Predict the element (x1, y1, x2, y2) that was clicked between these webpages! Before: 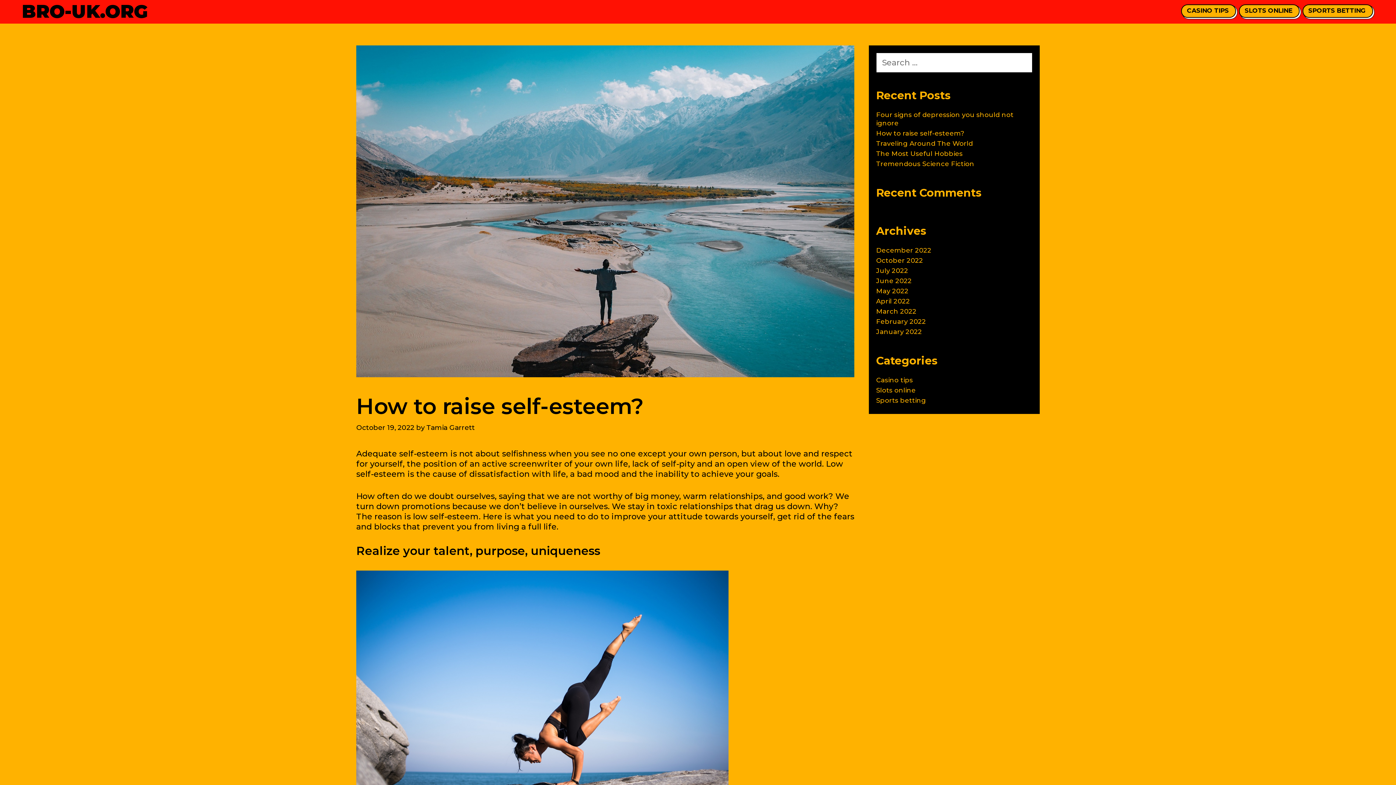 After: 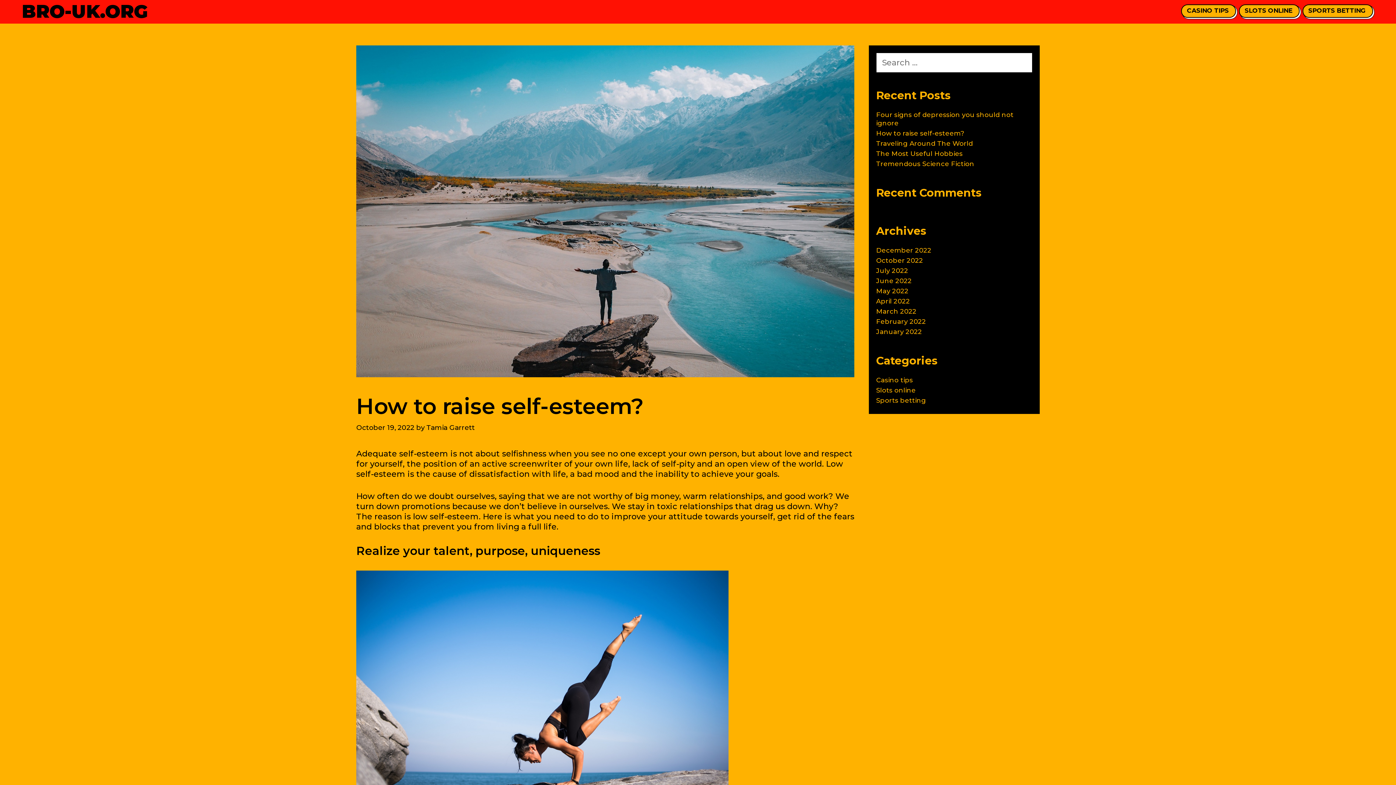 Action: label: How to raise self-esteem? bbox: (876, 129, 964, 137)